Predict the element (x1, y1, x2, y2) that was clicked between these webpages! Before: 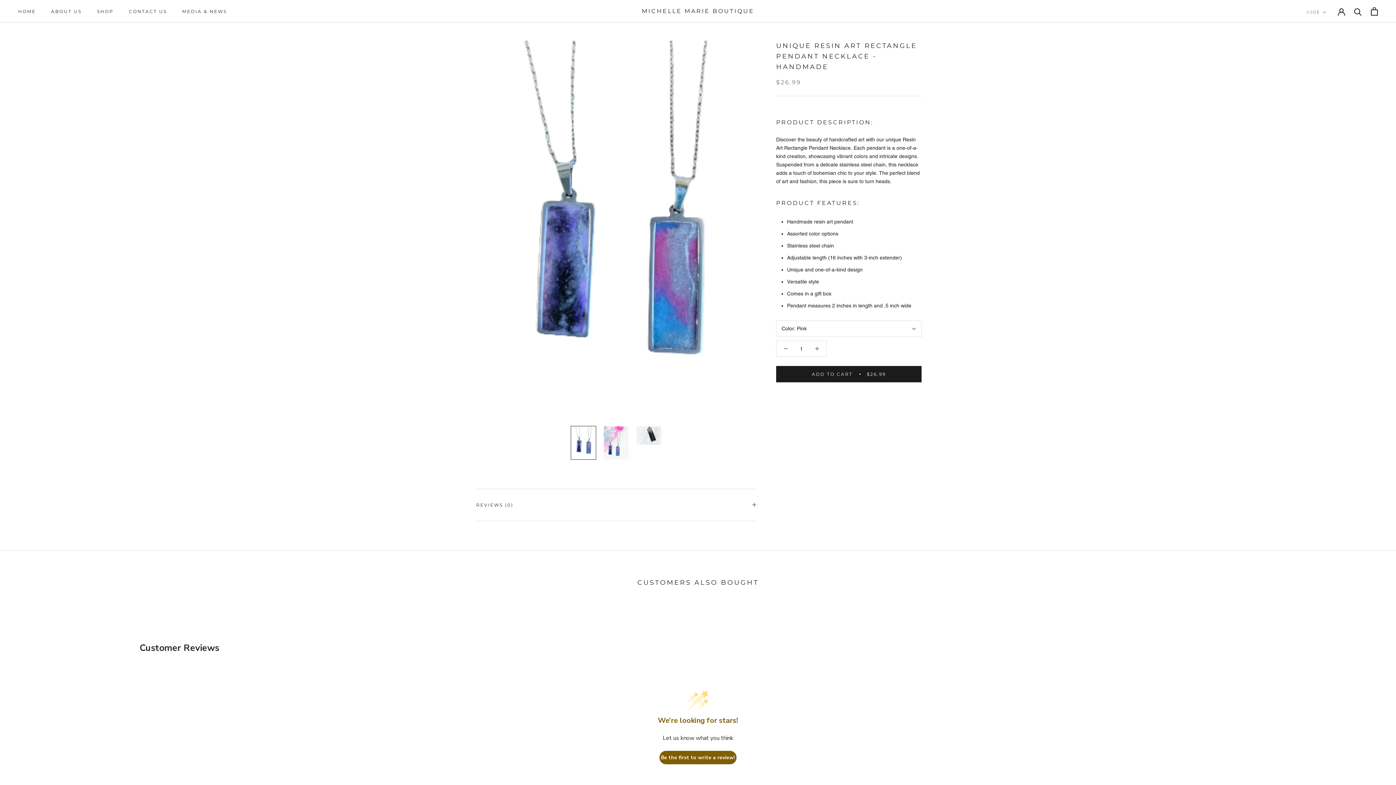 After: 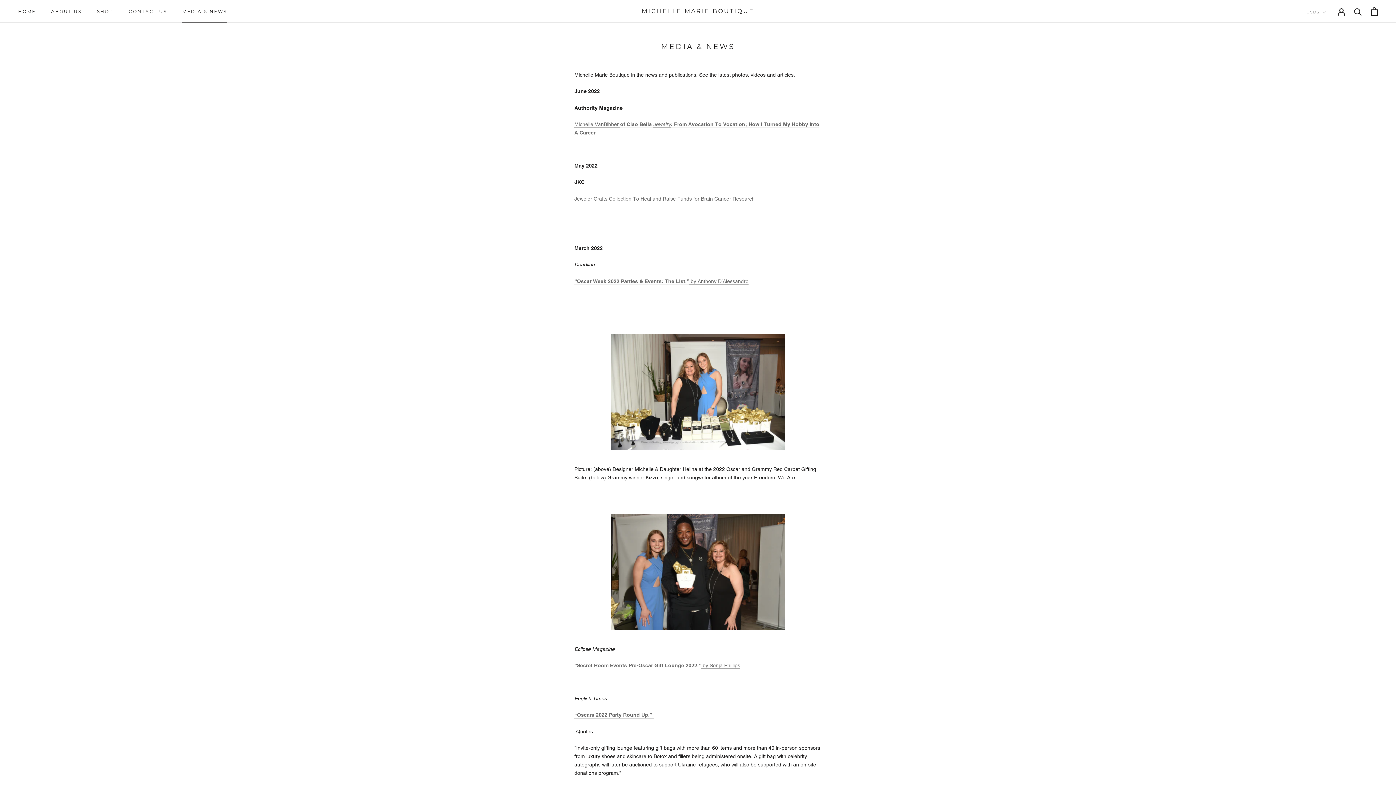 Action: label: MEDIA & NEWS
MEDIA & NEWS bbox: (182, 8, 226, 14)